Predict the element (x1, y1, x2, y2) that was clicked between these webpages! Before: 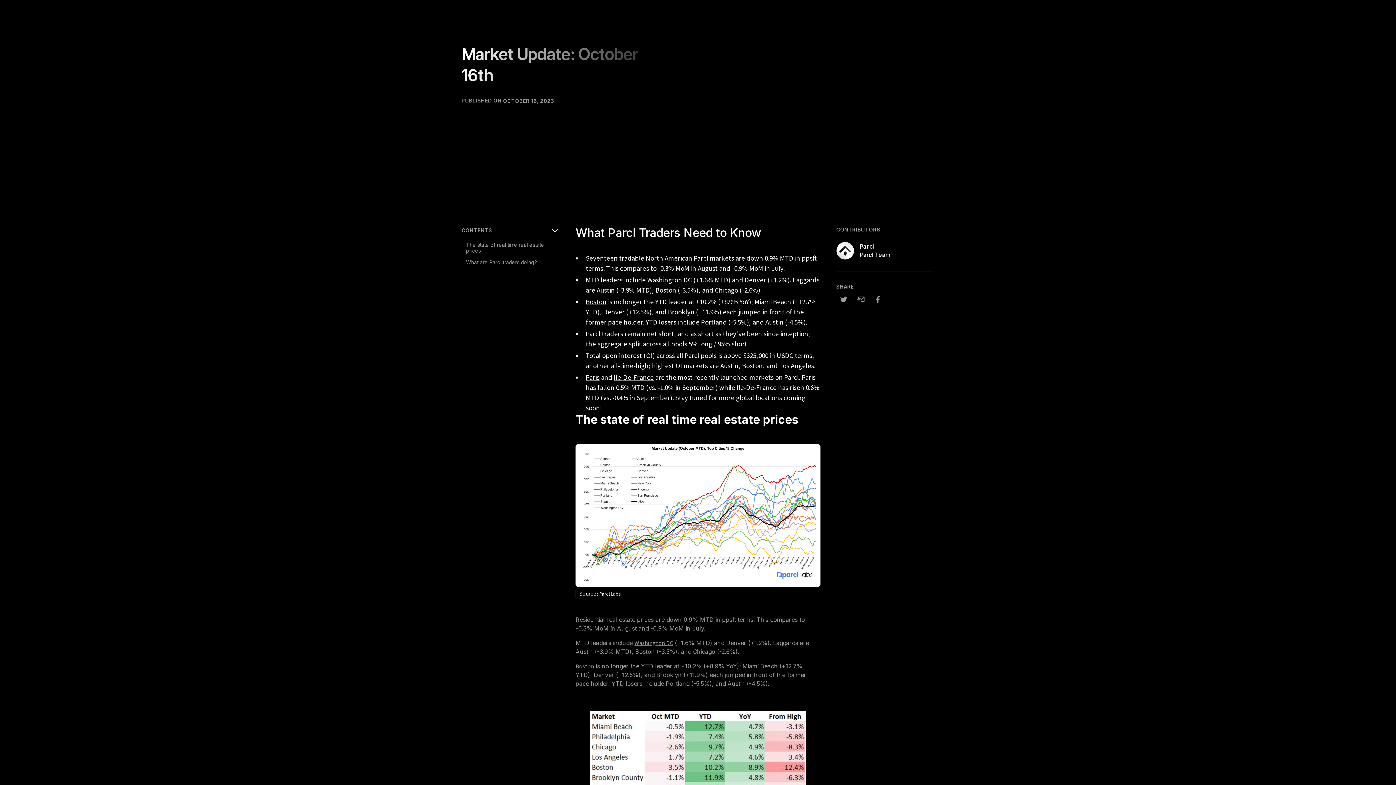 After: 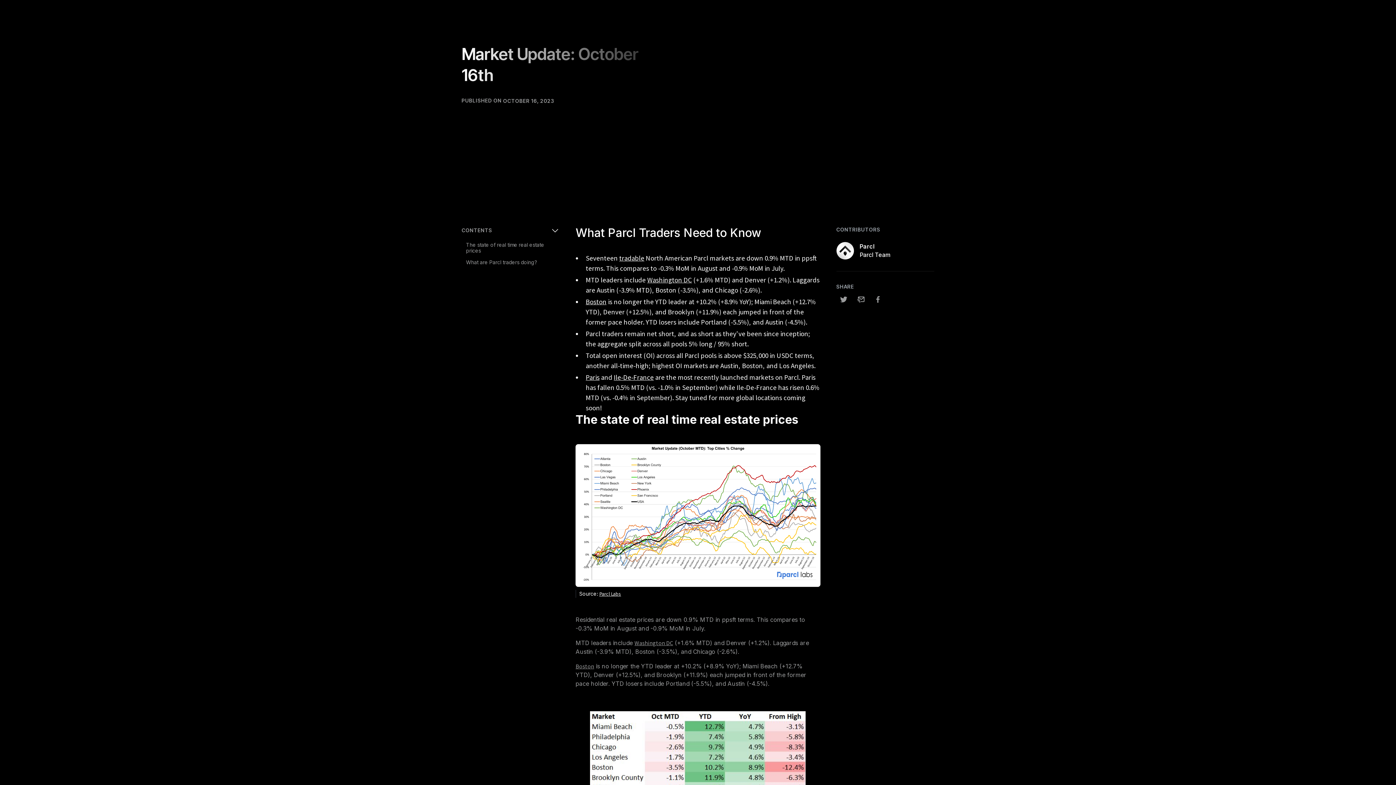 Action: bbox: (853, 292, 868, 307)